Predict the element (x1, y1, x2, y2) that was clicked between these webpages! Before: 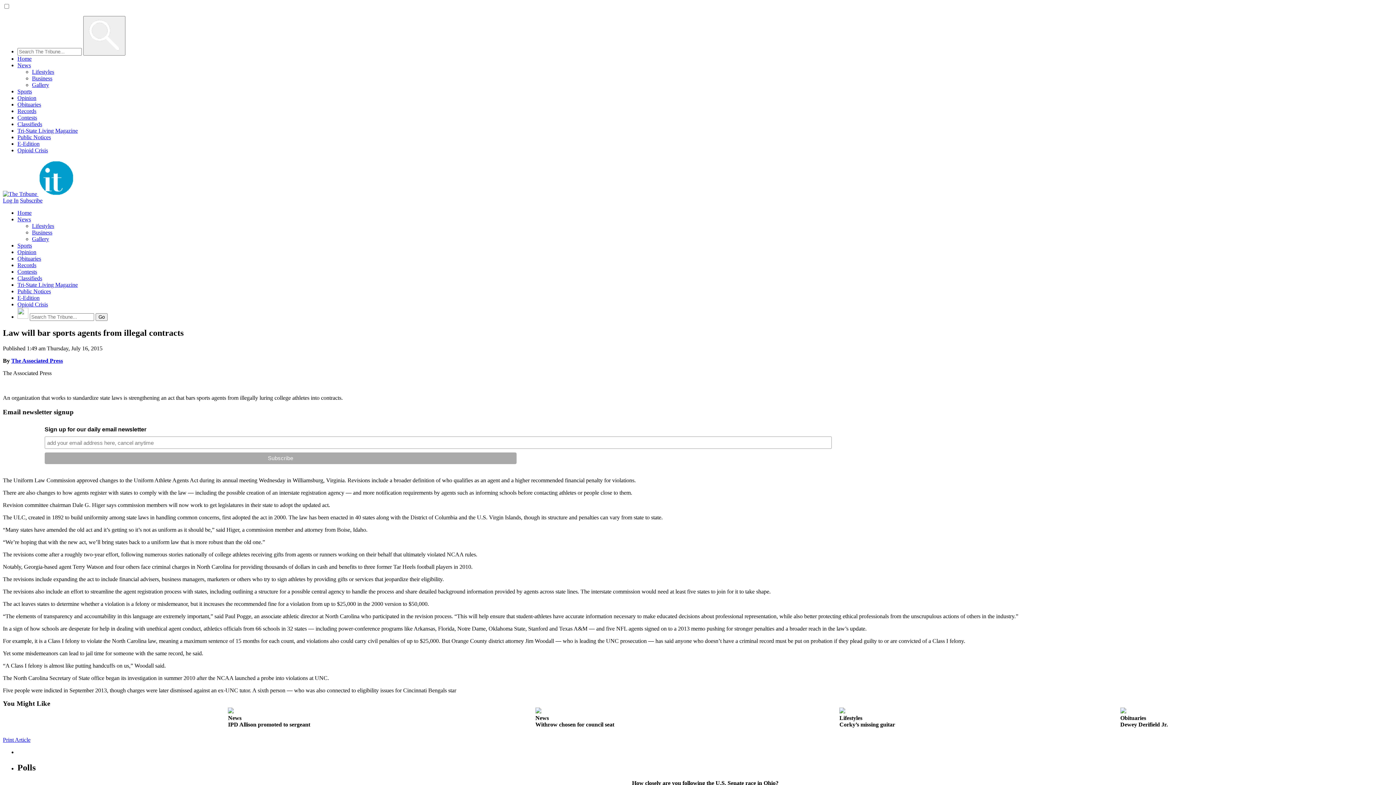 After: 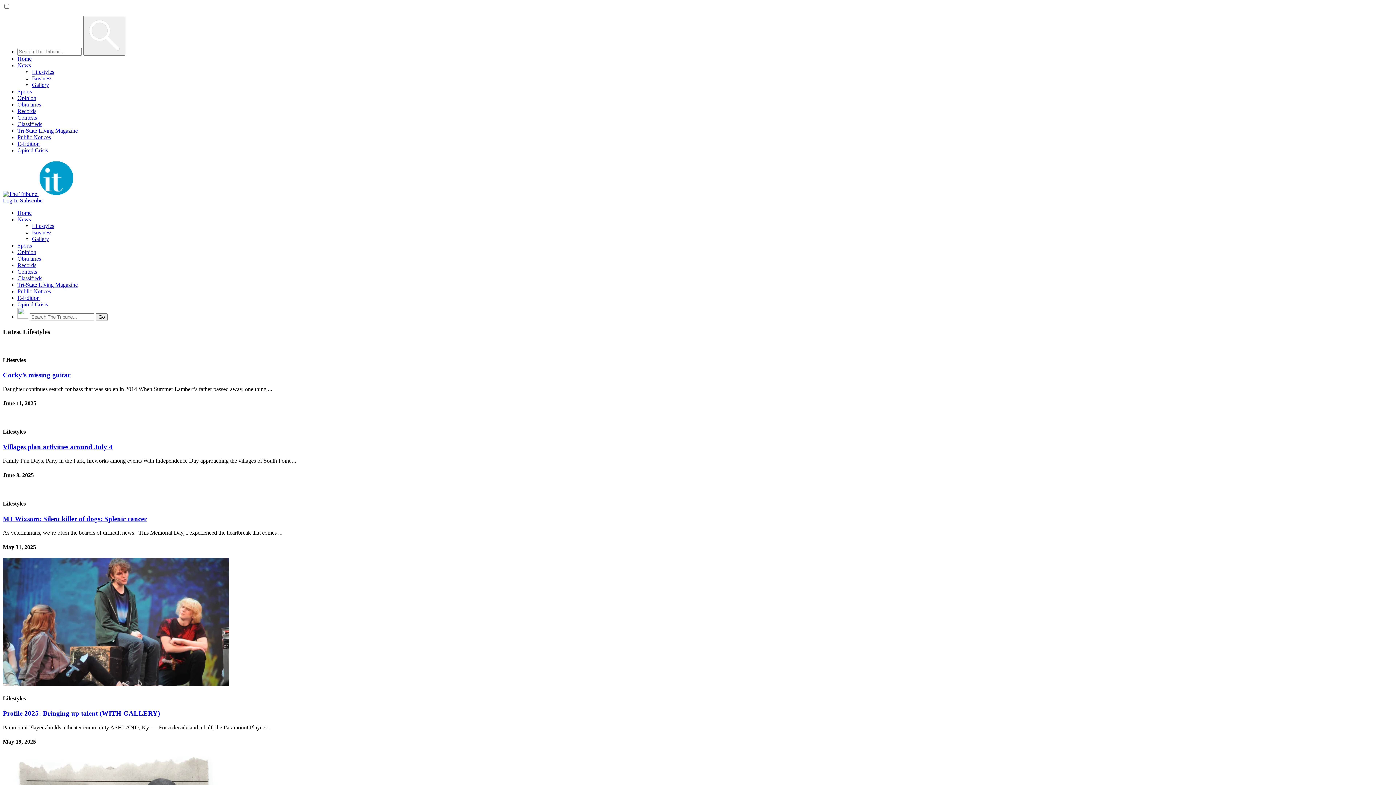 Action: label: Lifestyles bbox: (32, 222, 54, 229)